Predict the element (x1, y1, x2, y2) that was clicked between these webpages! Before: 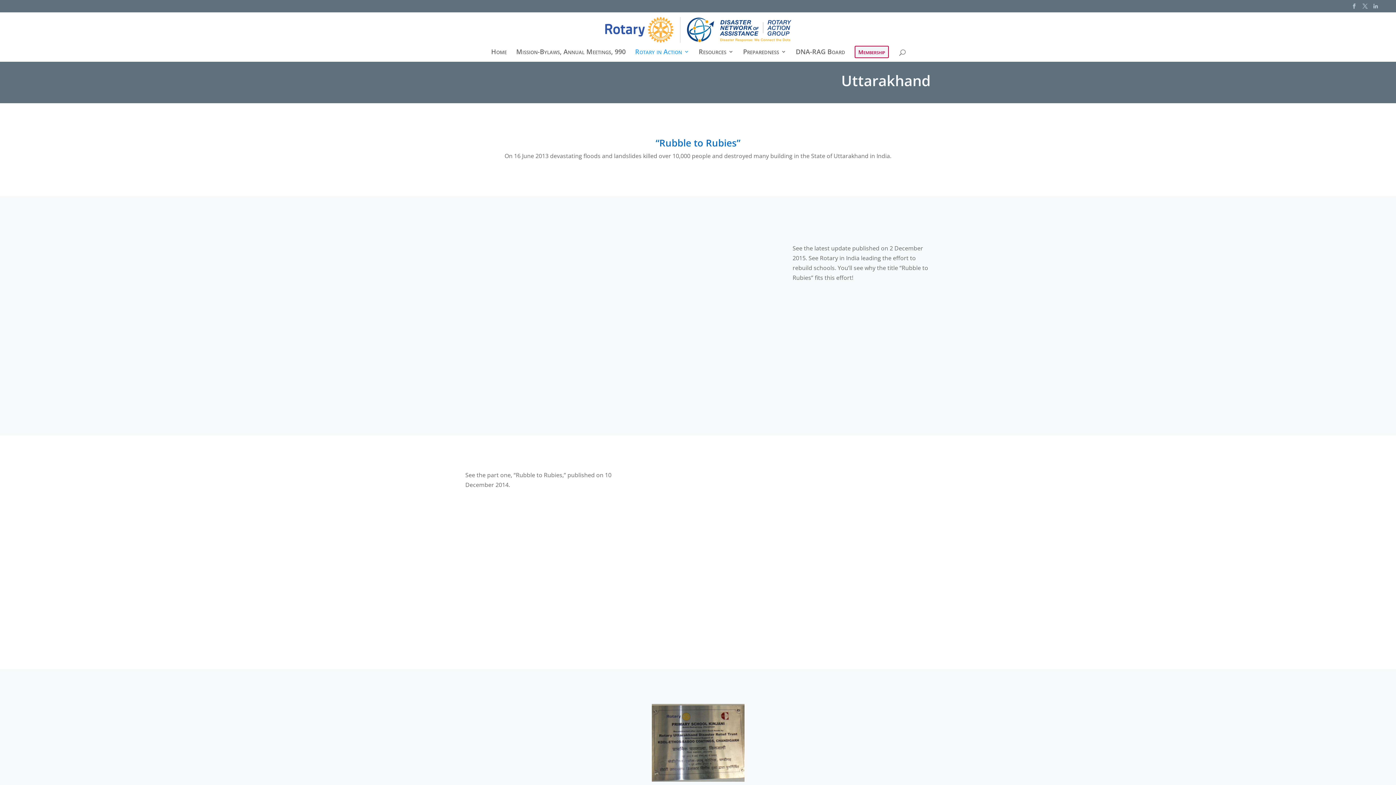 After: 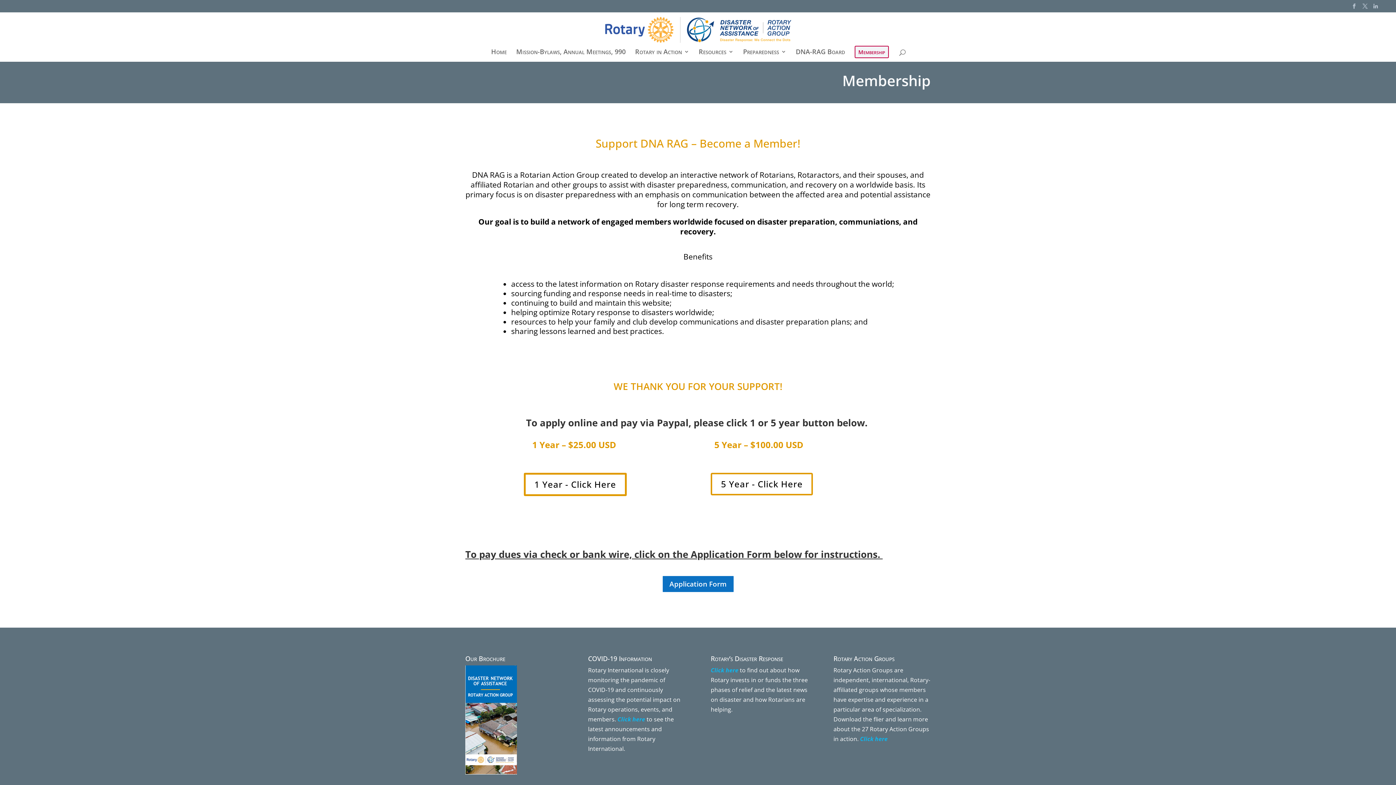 Action: bbox: (857, 45, 886, 61) label: Membership